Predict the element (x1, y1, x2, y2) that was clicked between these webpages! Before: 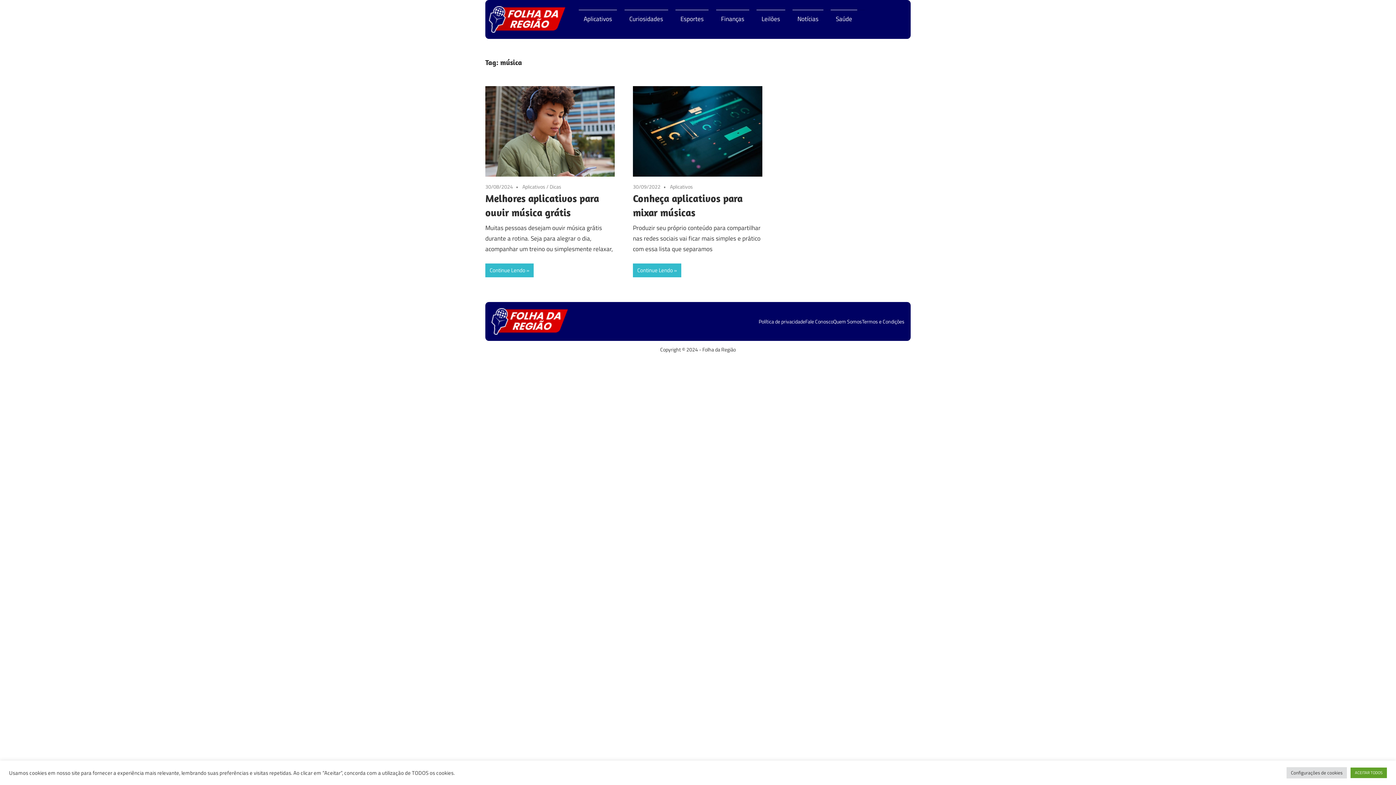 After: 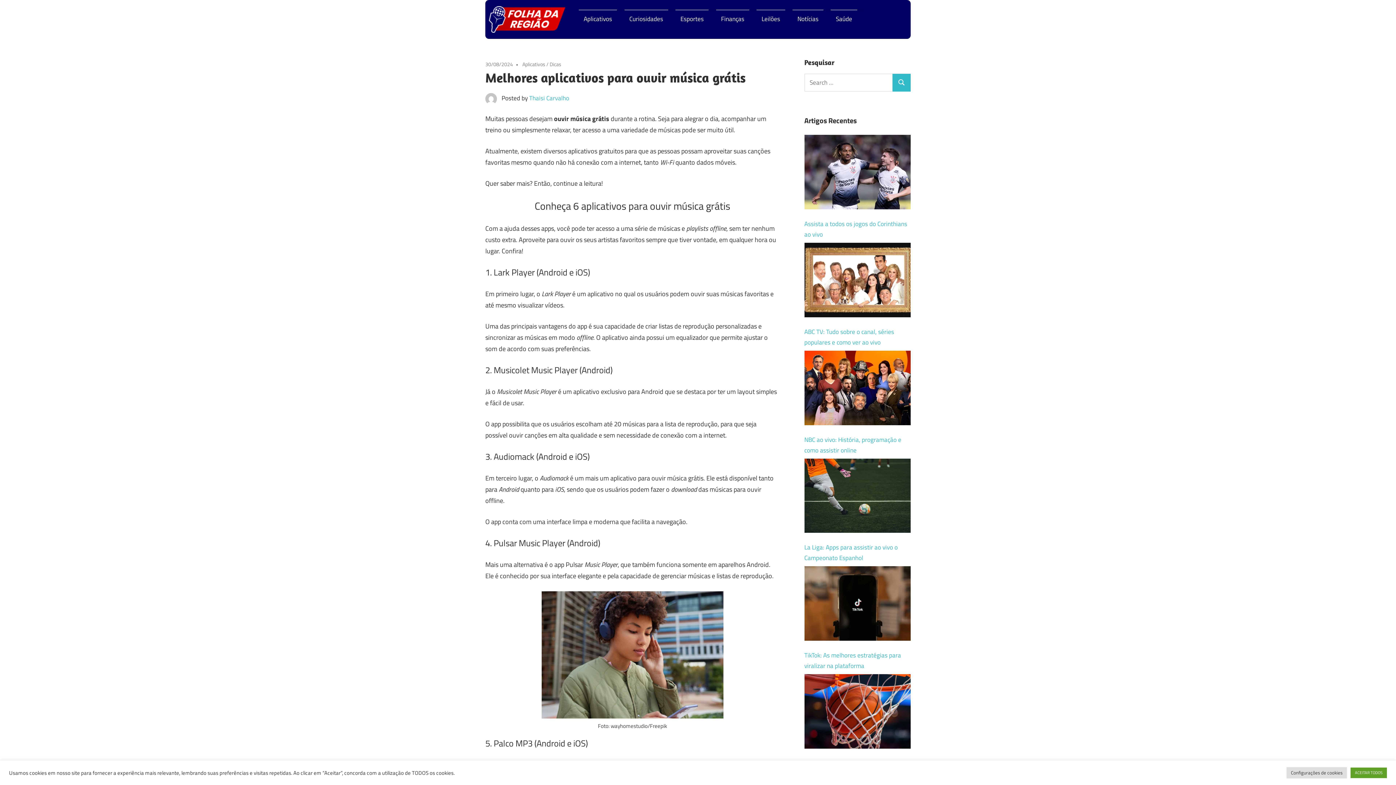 Action: bbox: (485, 169, 614, 179)